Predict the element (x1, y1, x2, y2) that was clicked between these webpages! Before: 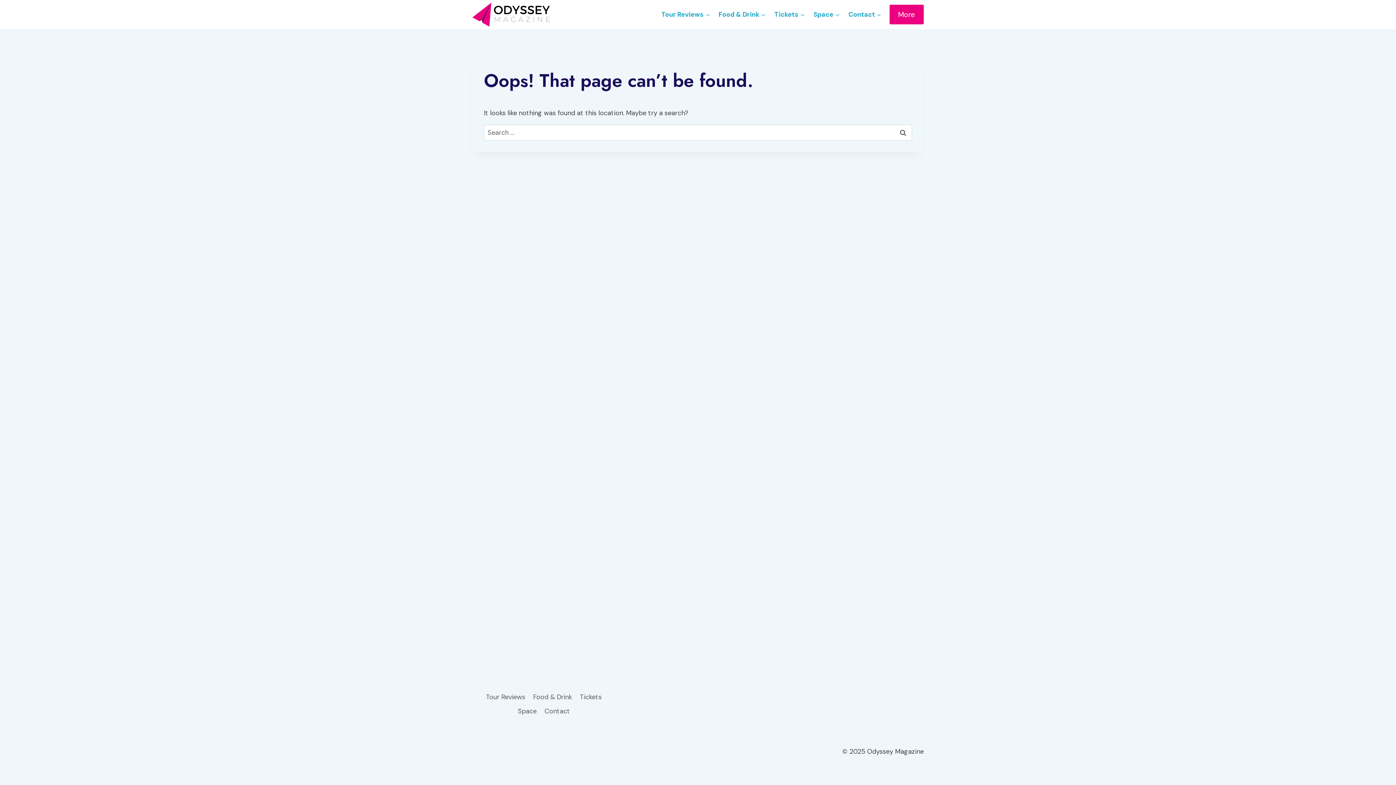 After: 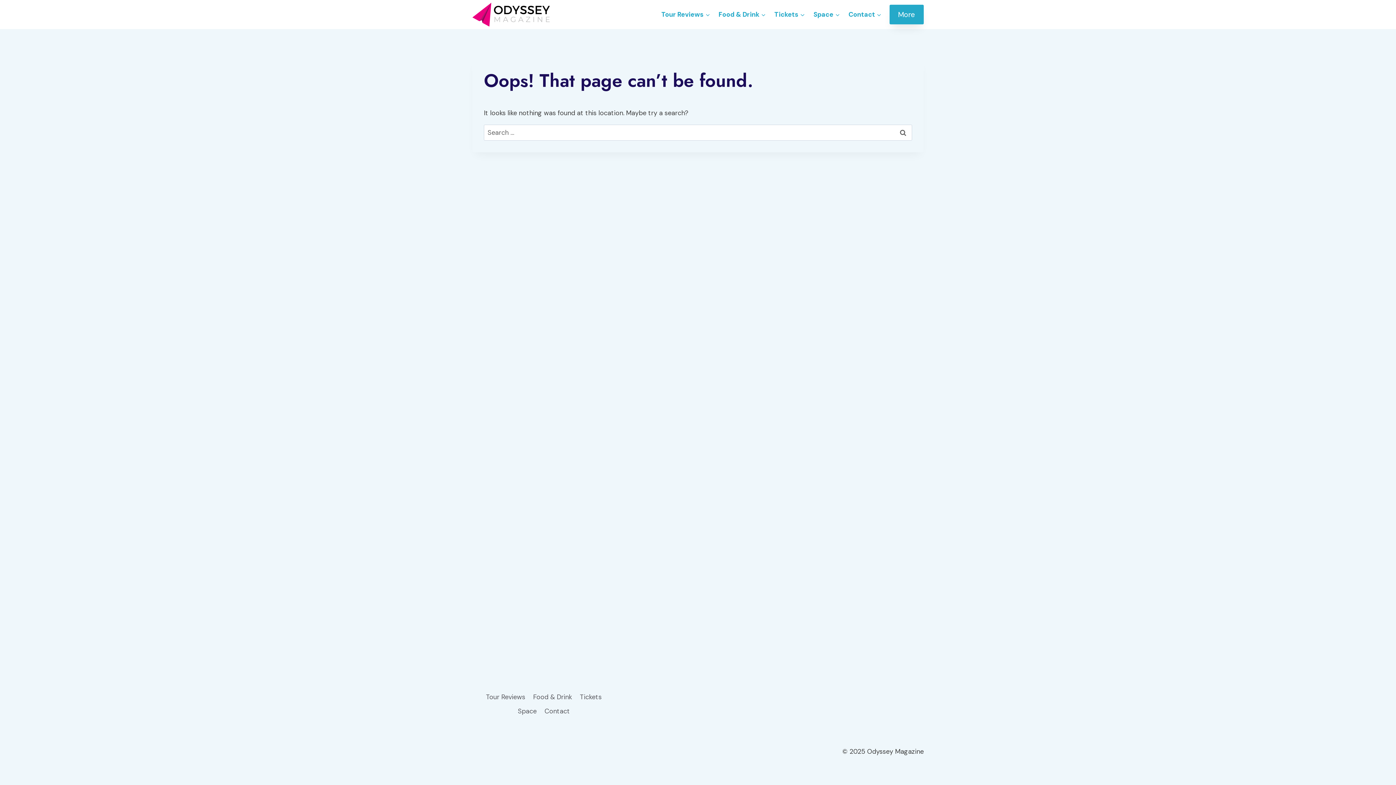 Action: bbox: (889, 4, 924, 24) label: More